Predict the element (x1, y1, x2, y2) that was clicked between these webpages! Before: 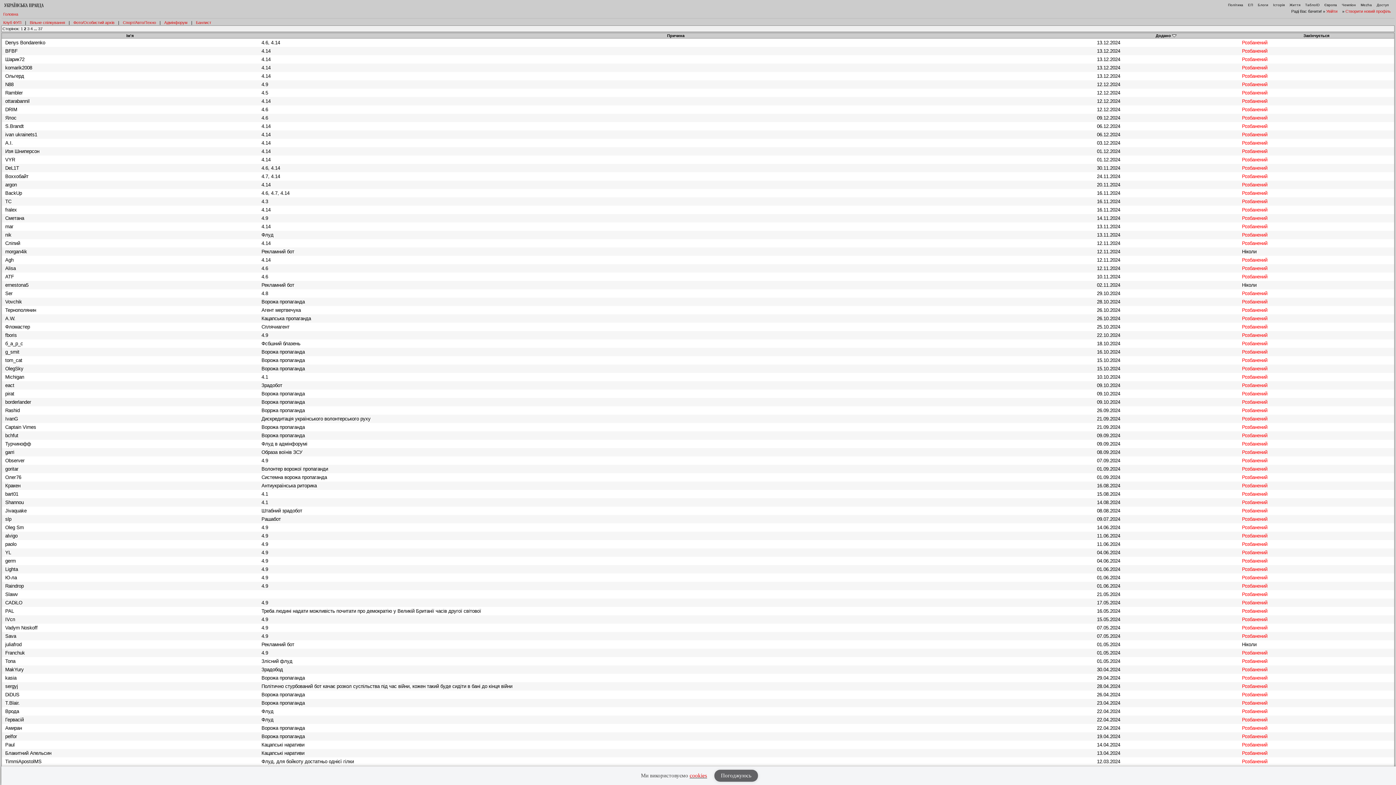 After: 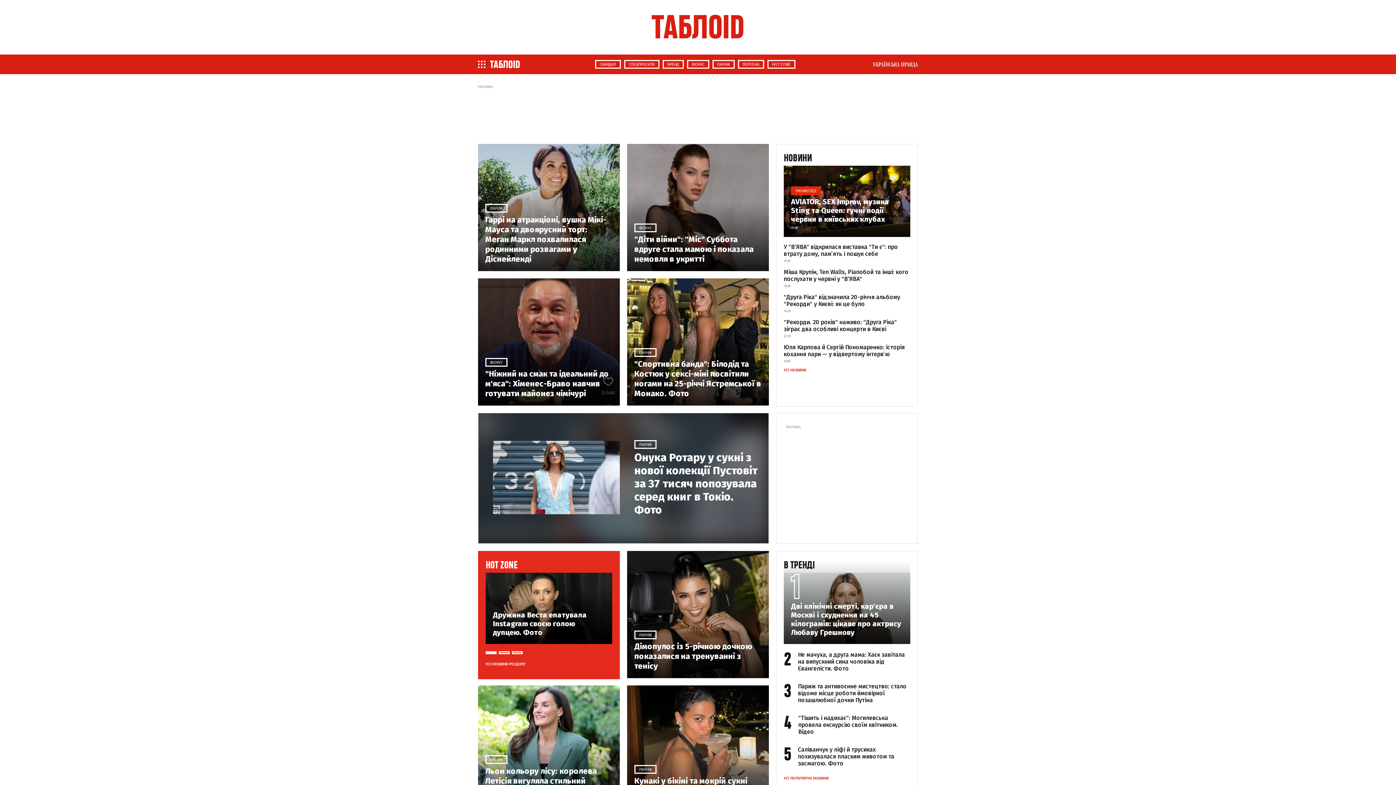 Action: label: ТаблоID bbox: (1305, 2, 1320, 6)